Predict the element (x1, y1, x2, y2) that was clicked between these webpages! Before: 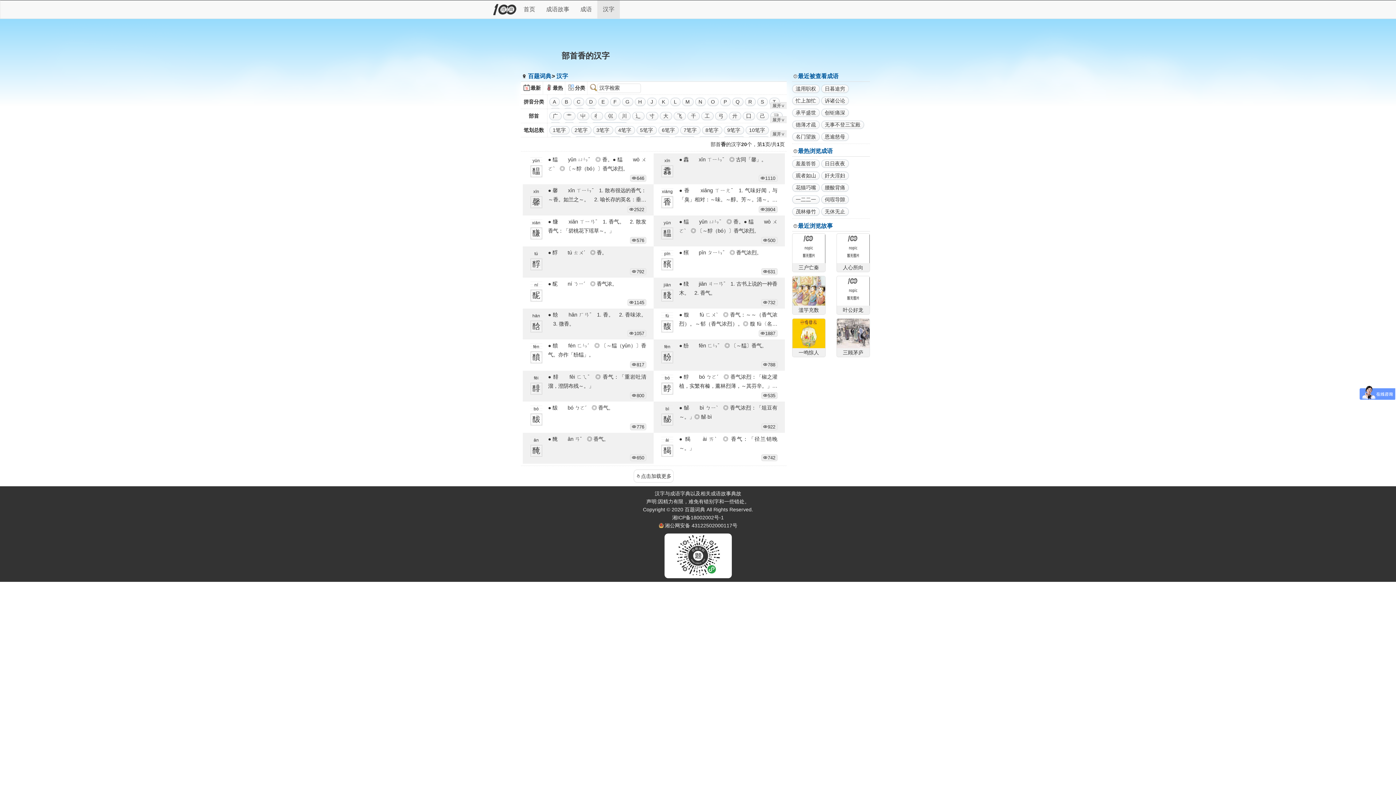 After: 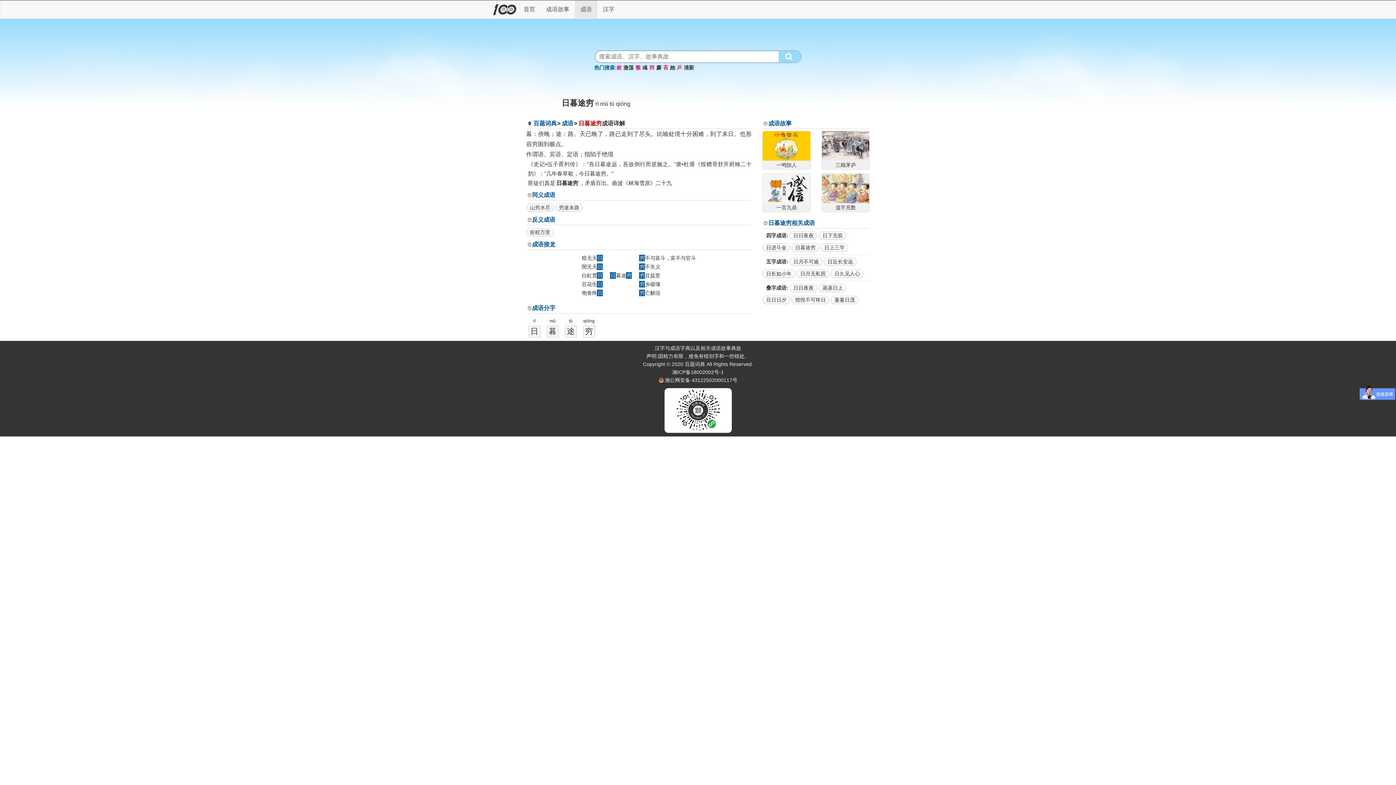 Action: bbox: (821, 84, 849, 93) label: 日暮途穷